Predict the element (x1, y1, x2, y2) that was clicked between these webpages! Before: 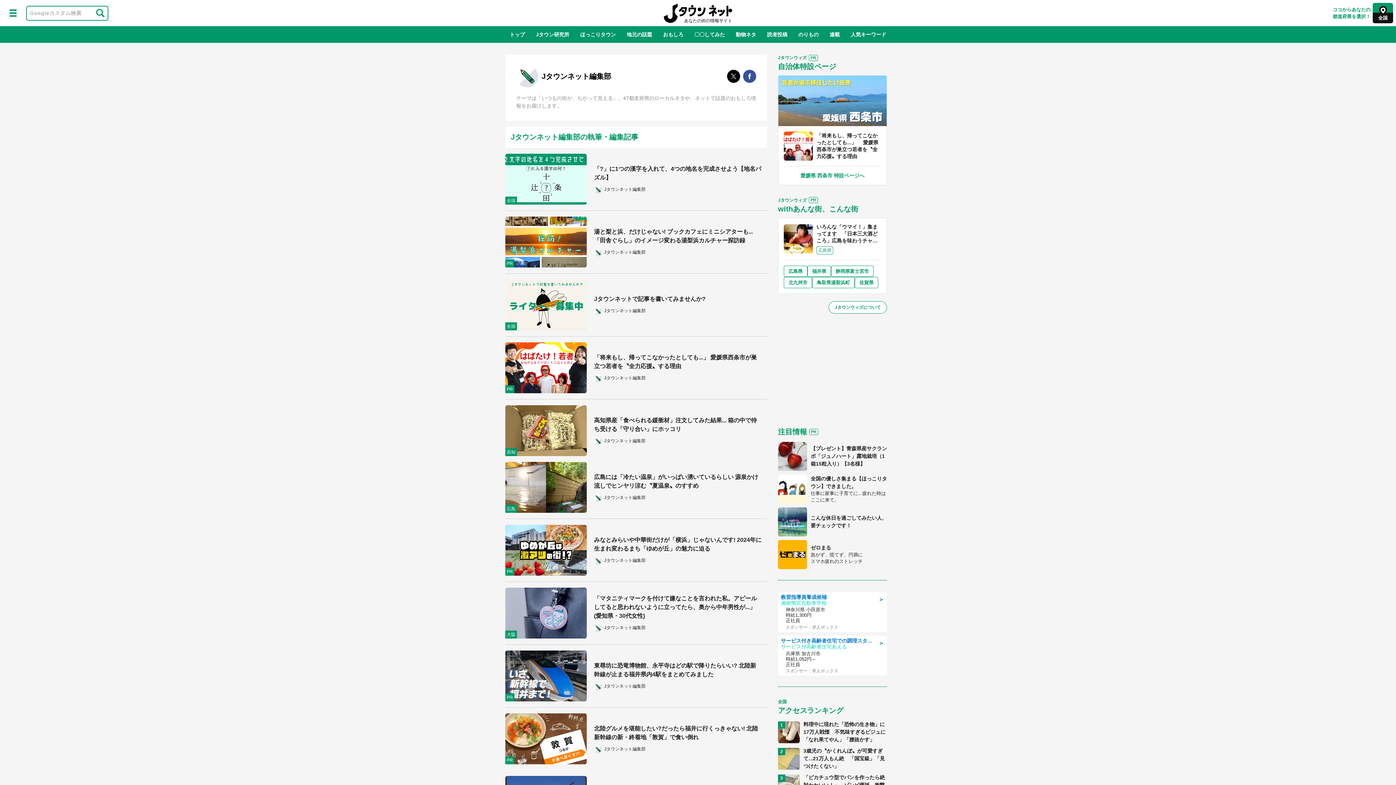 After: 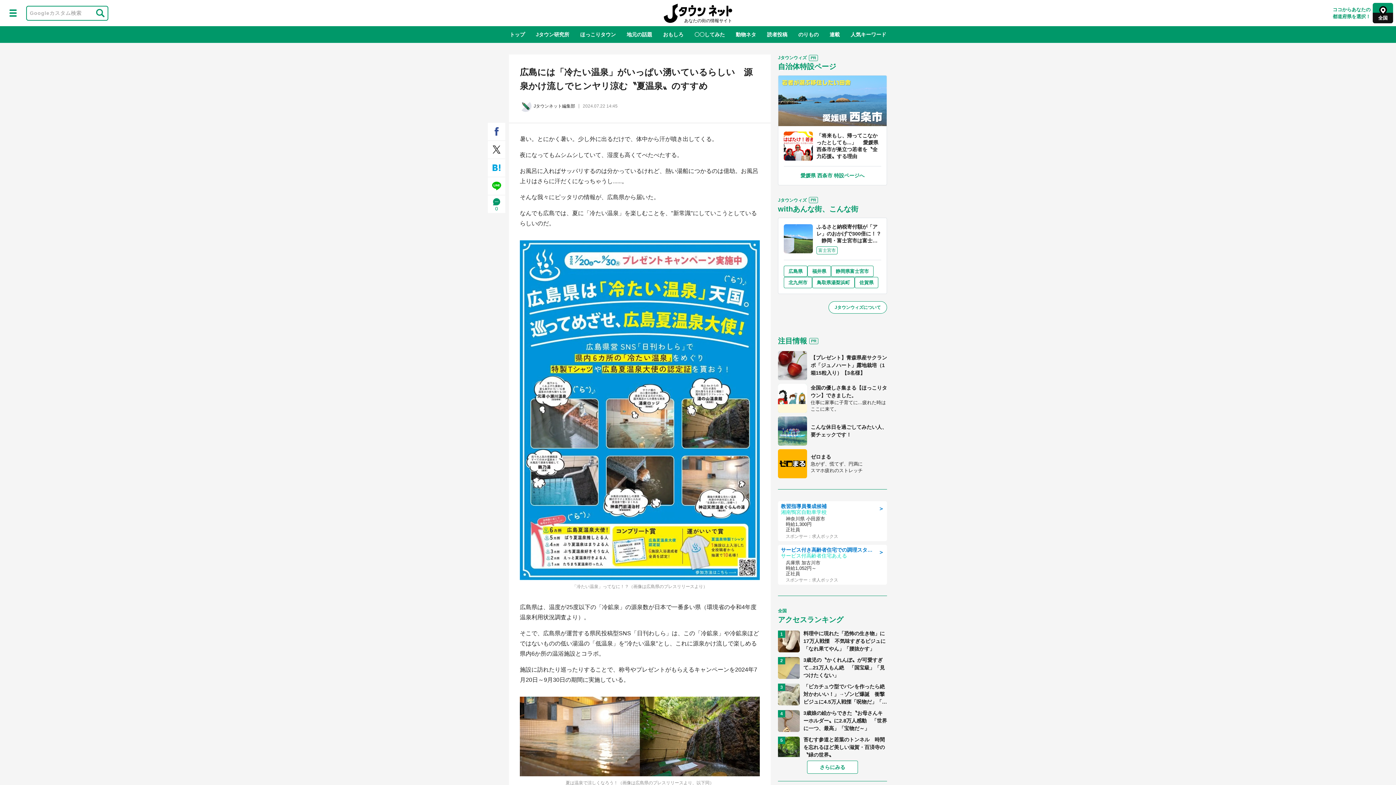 Action: label: 広島には「冷たい温泉」がいっぱい湧いているらしい 源泉かけ流しでヒンヤリ涼む〝夏温泉〟のすすめ bbox: (594, 473, 761, 490)